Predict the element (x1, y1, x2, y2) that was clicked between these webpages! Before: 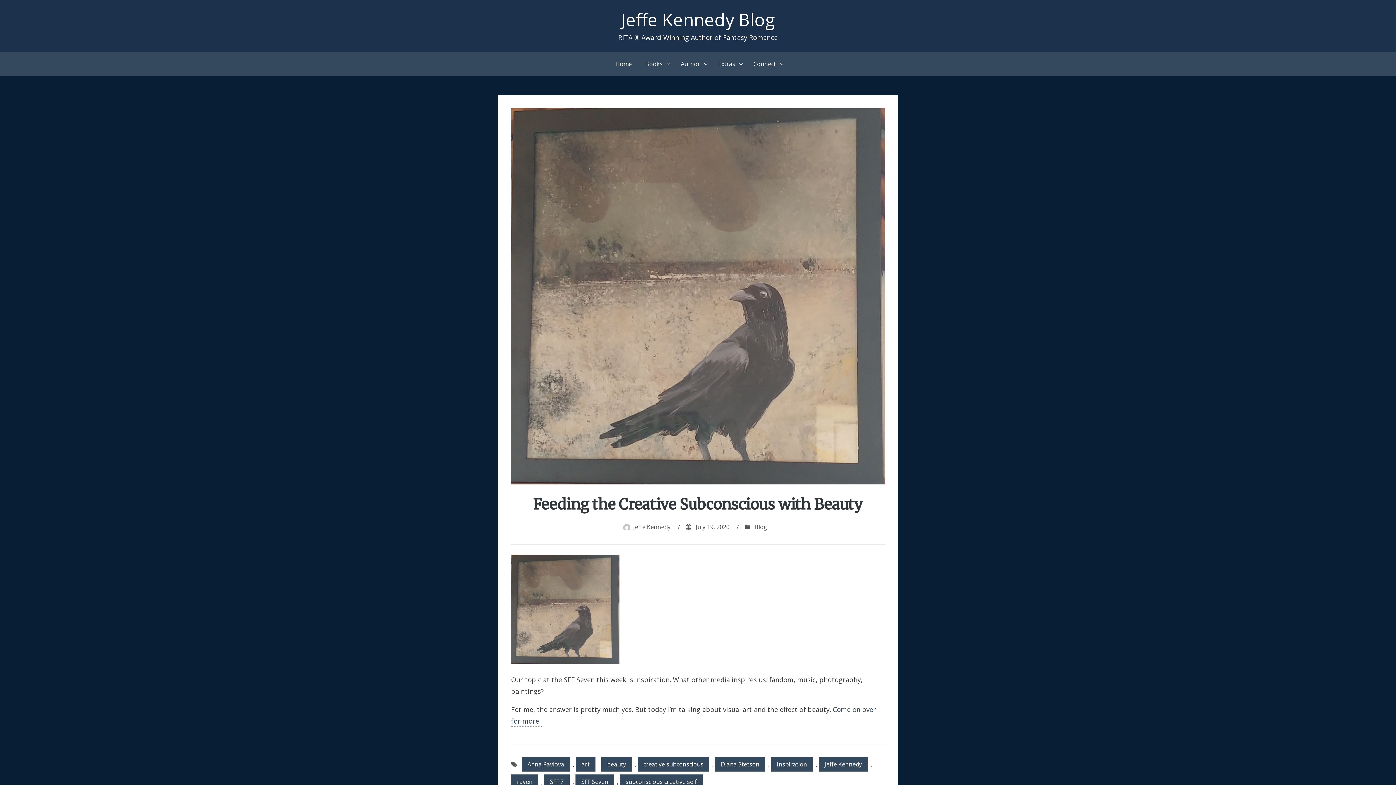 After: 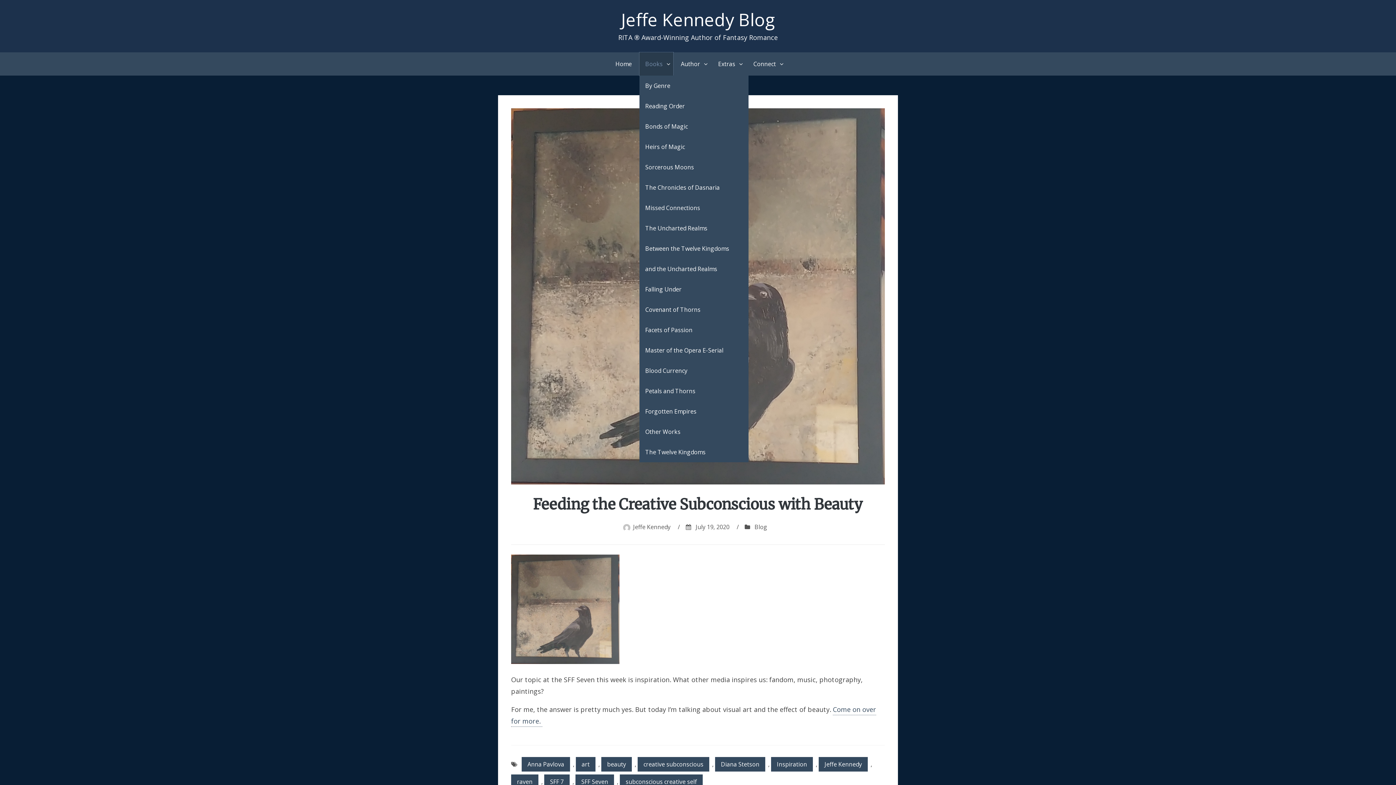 Action: bbox: (639, 52, 673, 75) label: Books